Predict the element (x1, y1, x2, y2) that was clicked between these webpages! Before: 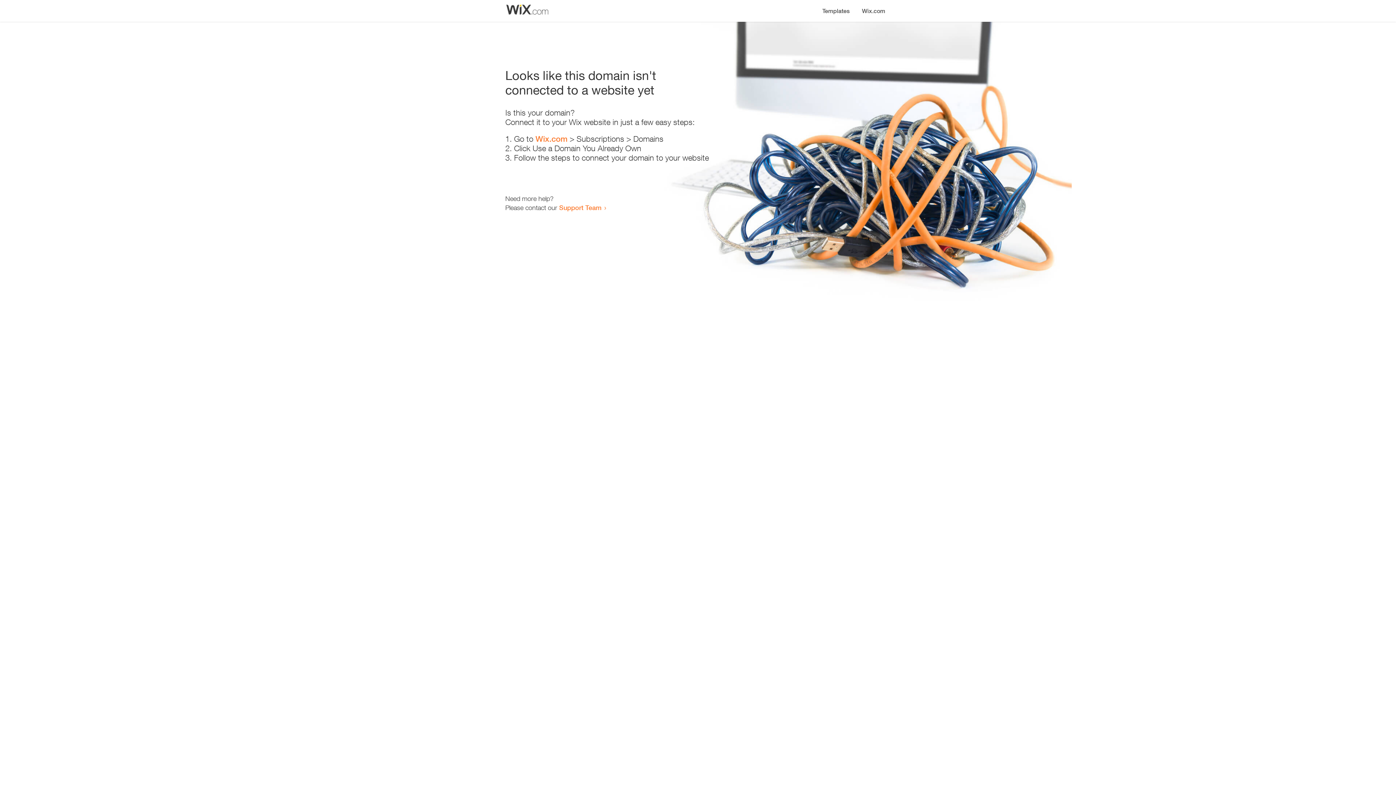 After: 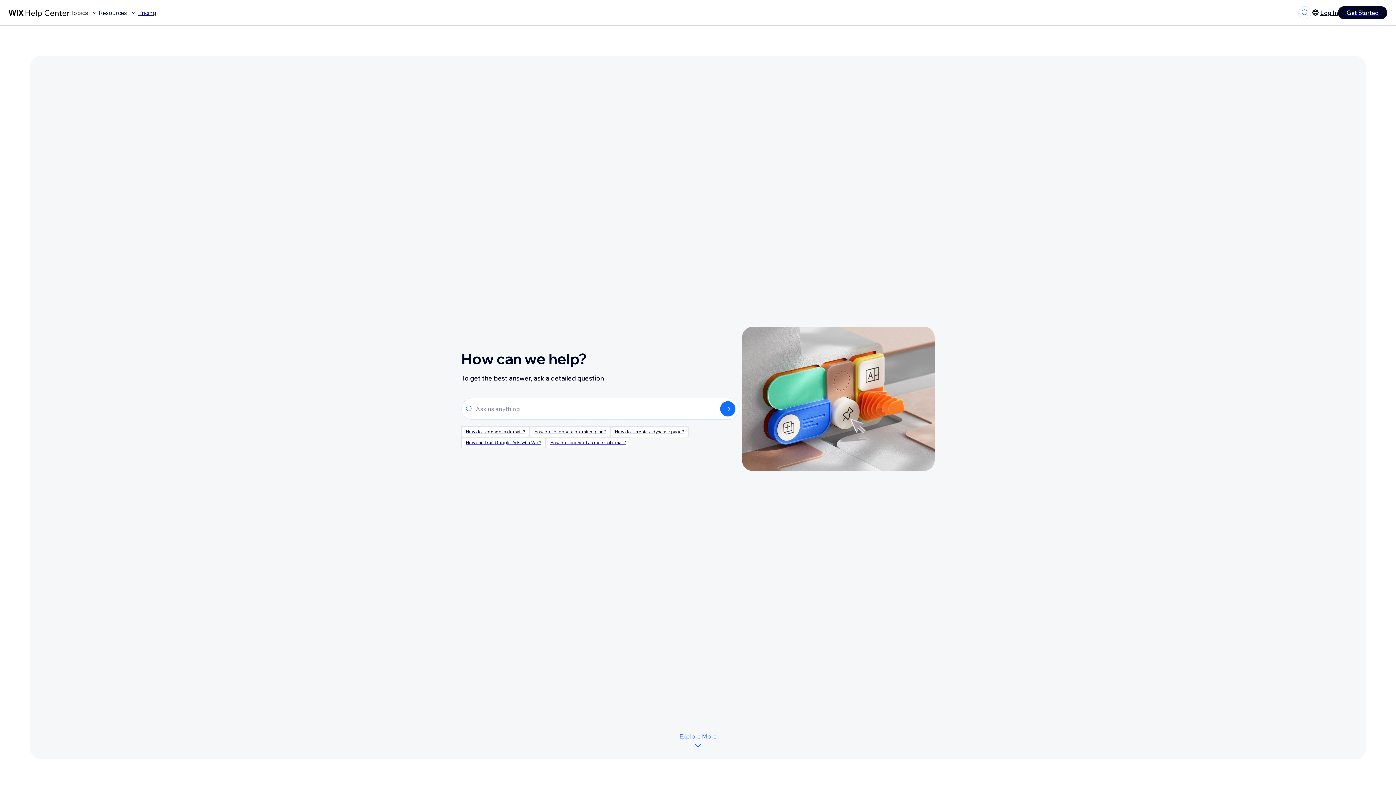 Action: bbox: (559, 203, 601, 211) label: Support Team